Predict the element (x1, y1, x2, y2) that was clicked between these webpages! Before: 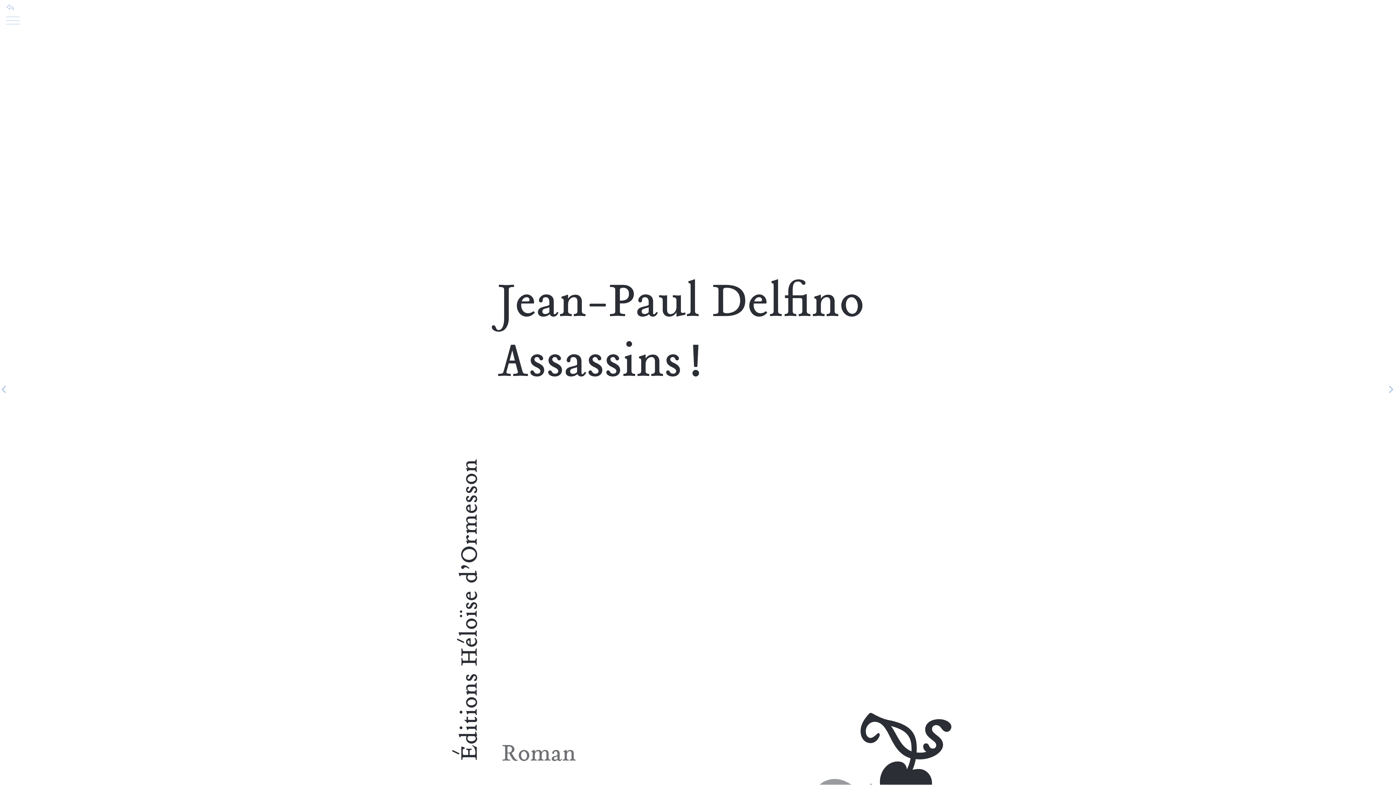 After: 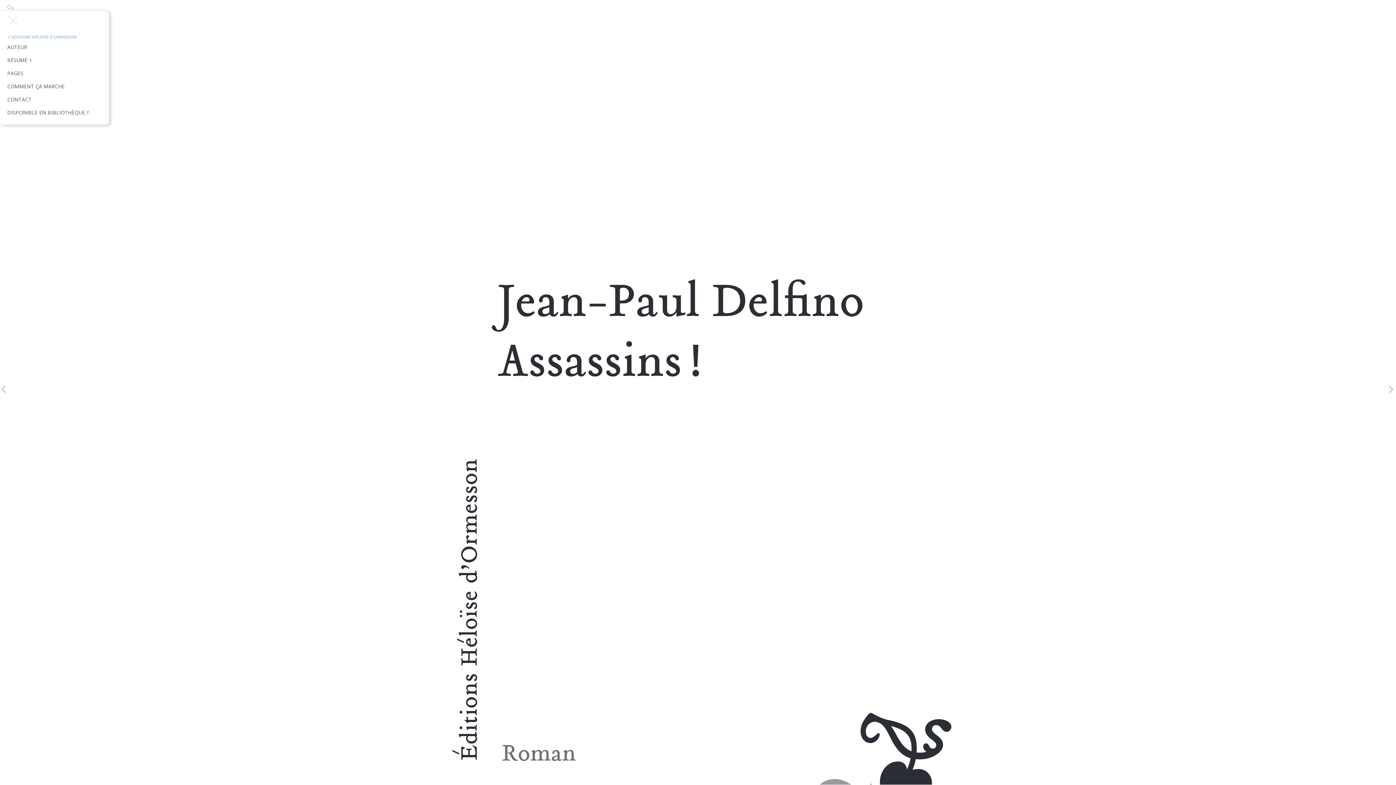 Action: label: Toggle navigation bbox: (0, 10, 25, 29)